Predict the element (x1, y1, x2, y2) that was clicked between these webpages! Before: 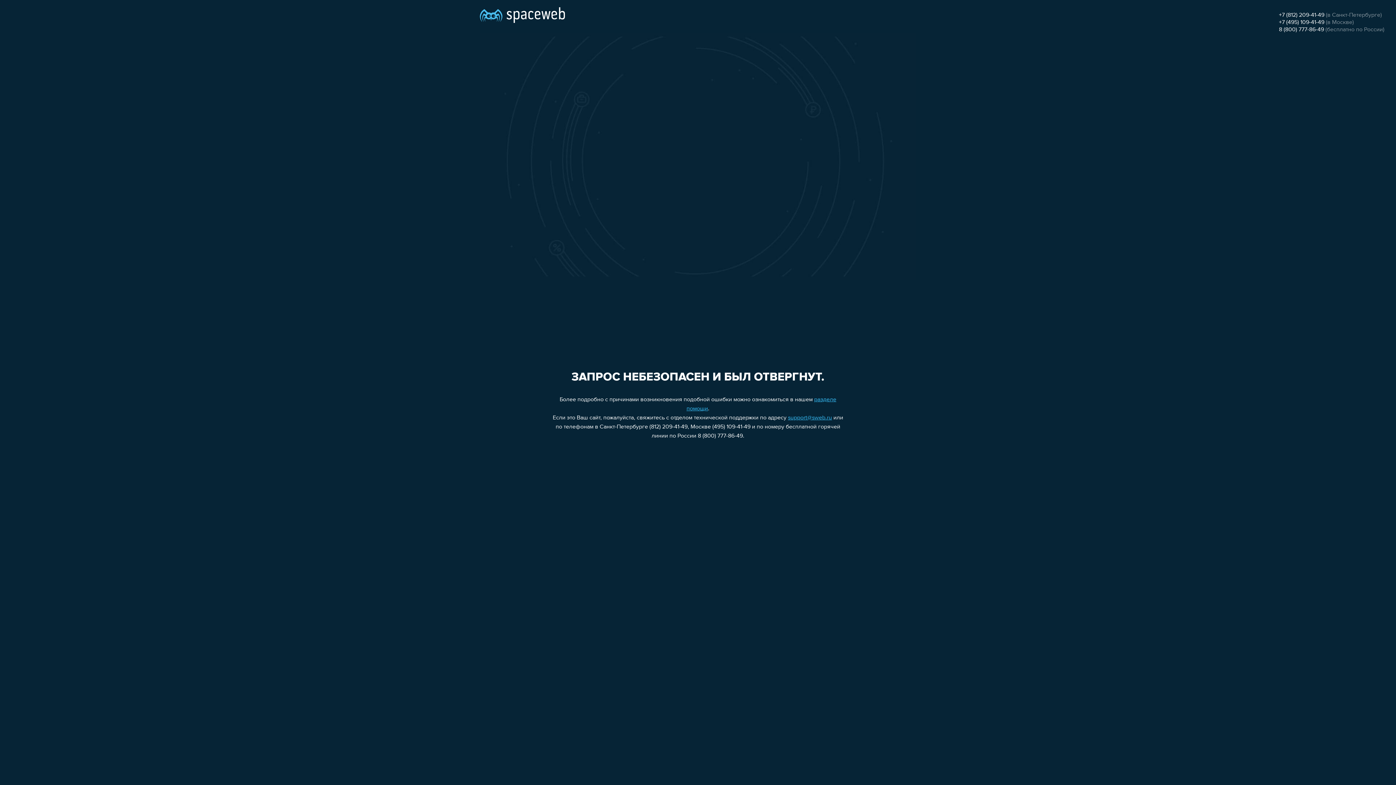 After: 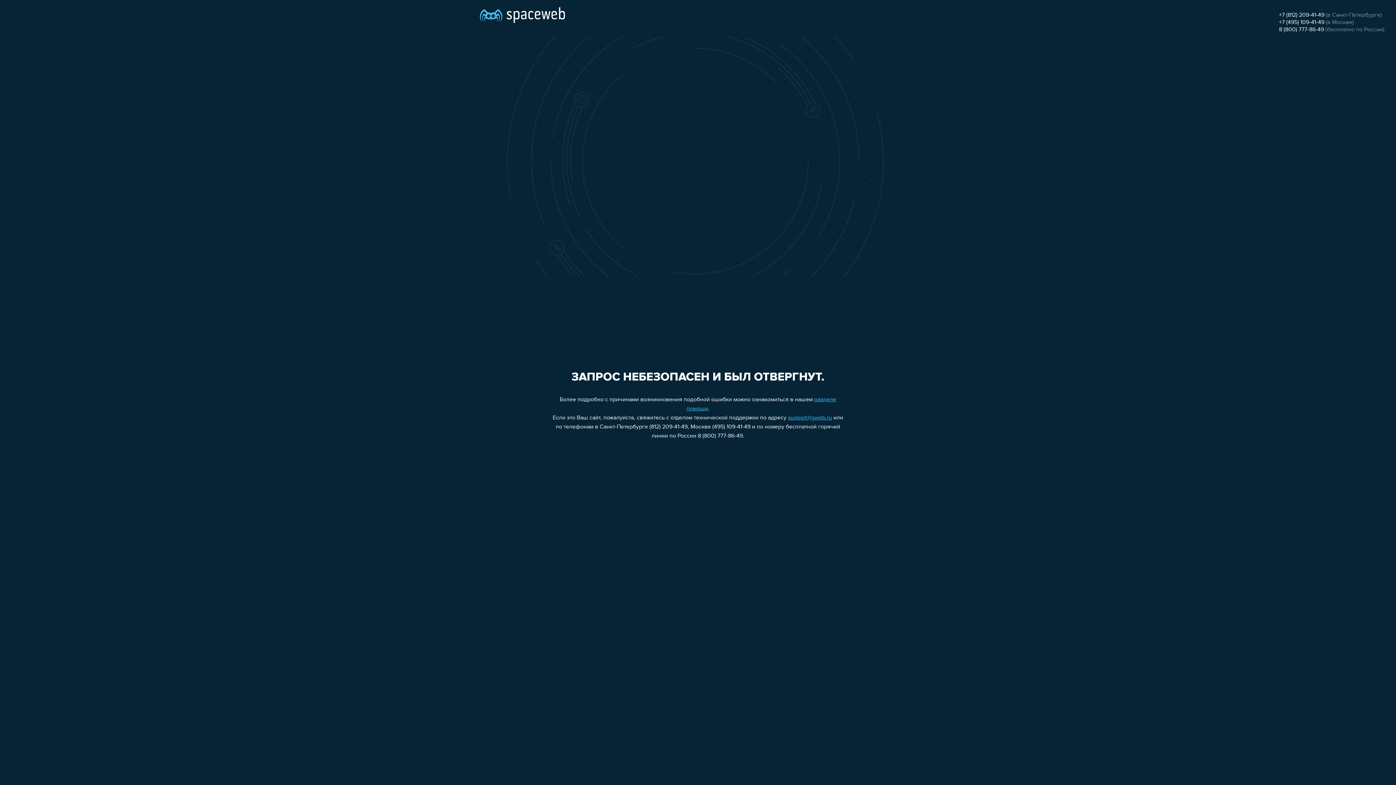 Action: label: +7 (812) 209-41-49 bbox: (1279, 12, 1324, 18)